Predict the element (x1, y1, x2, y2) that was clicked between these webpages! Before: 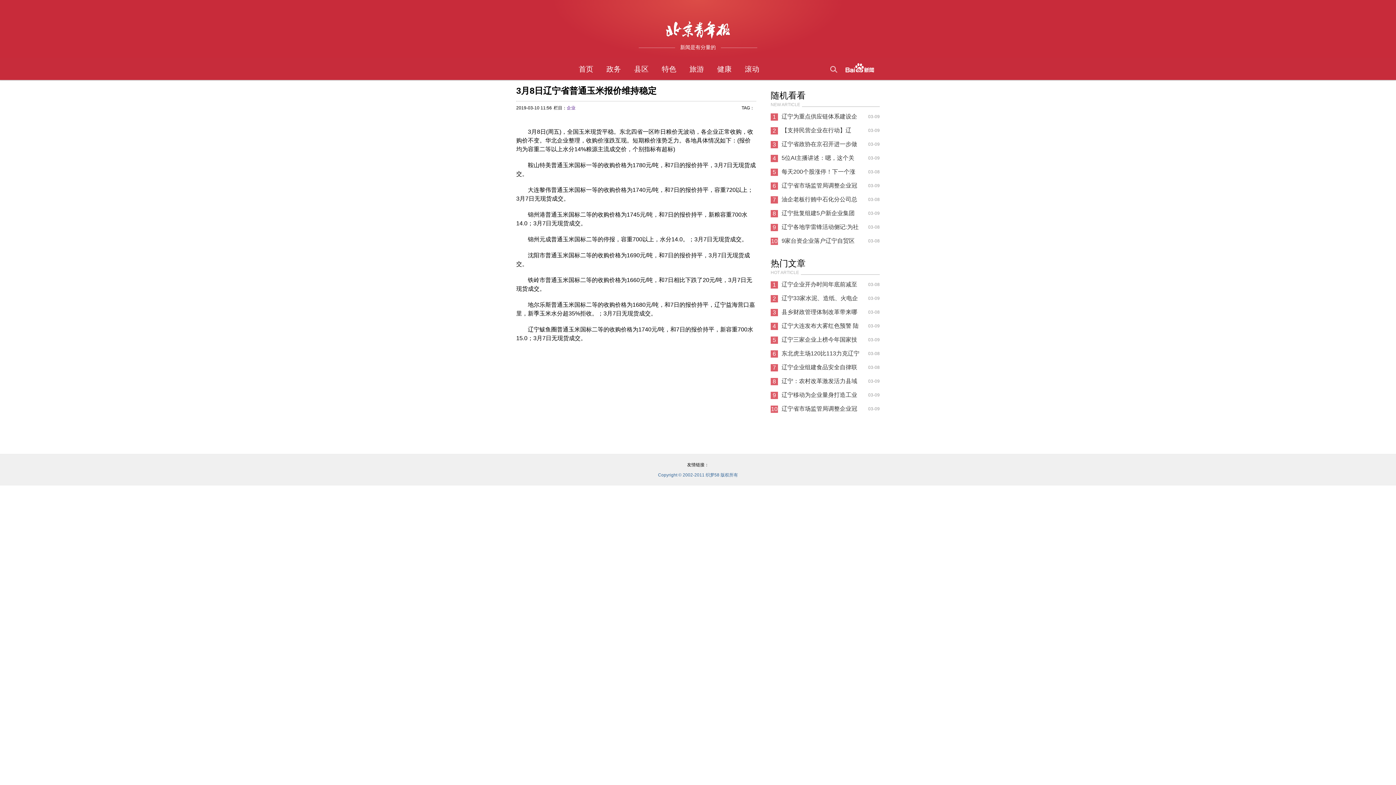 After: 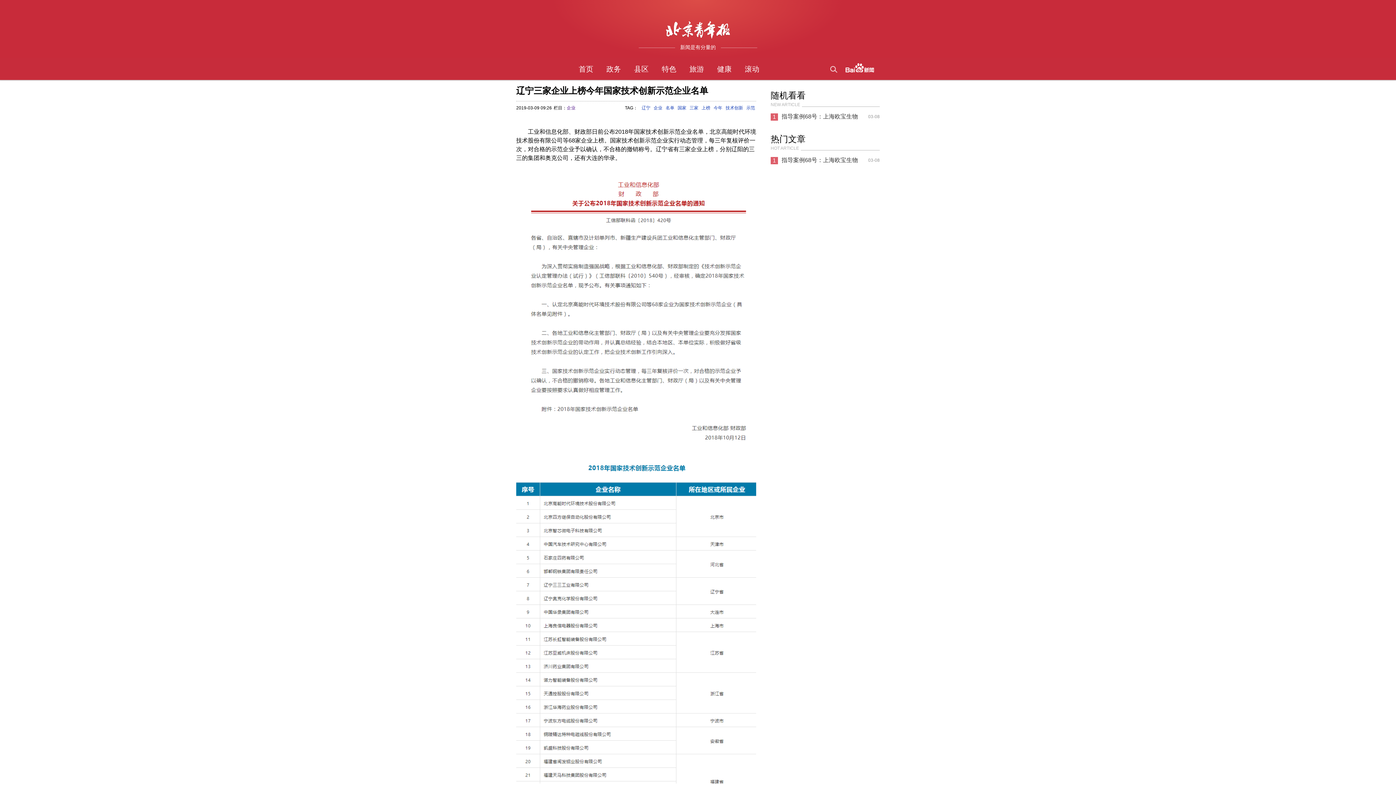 Action: label: 辽宁三家企业上榜今年国家技术创新 bbox: (781, 333, 860, 346)